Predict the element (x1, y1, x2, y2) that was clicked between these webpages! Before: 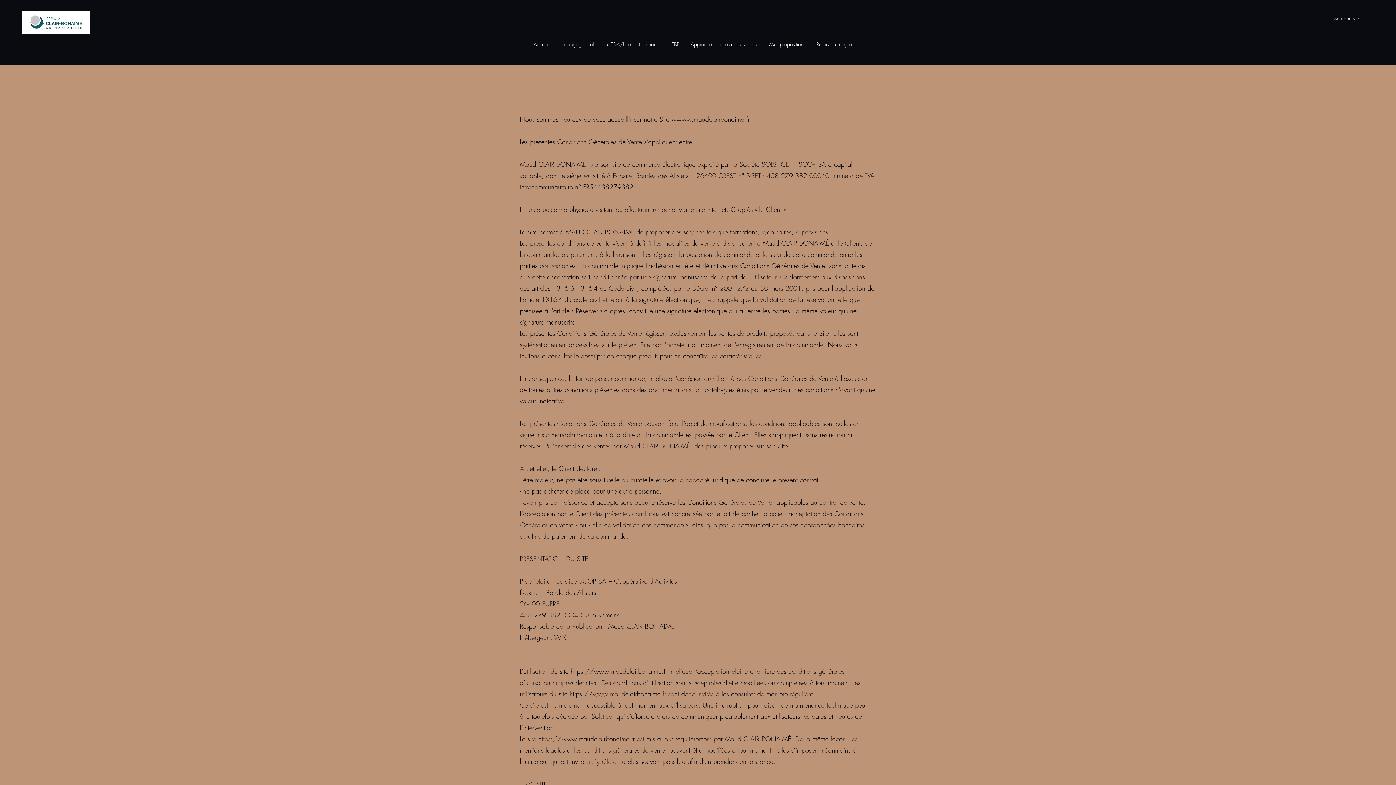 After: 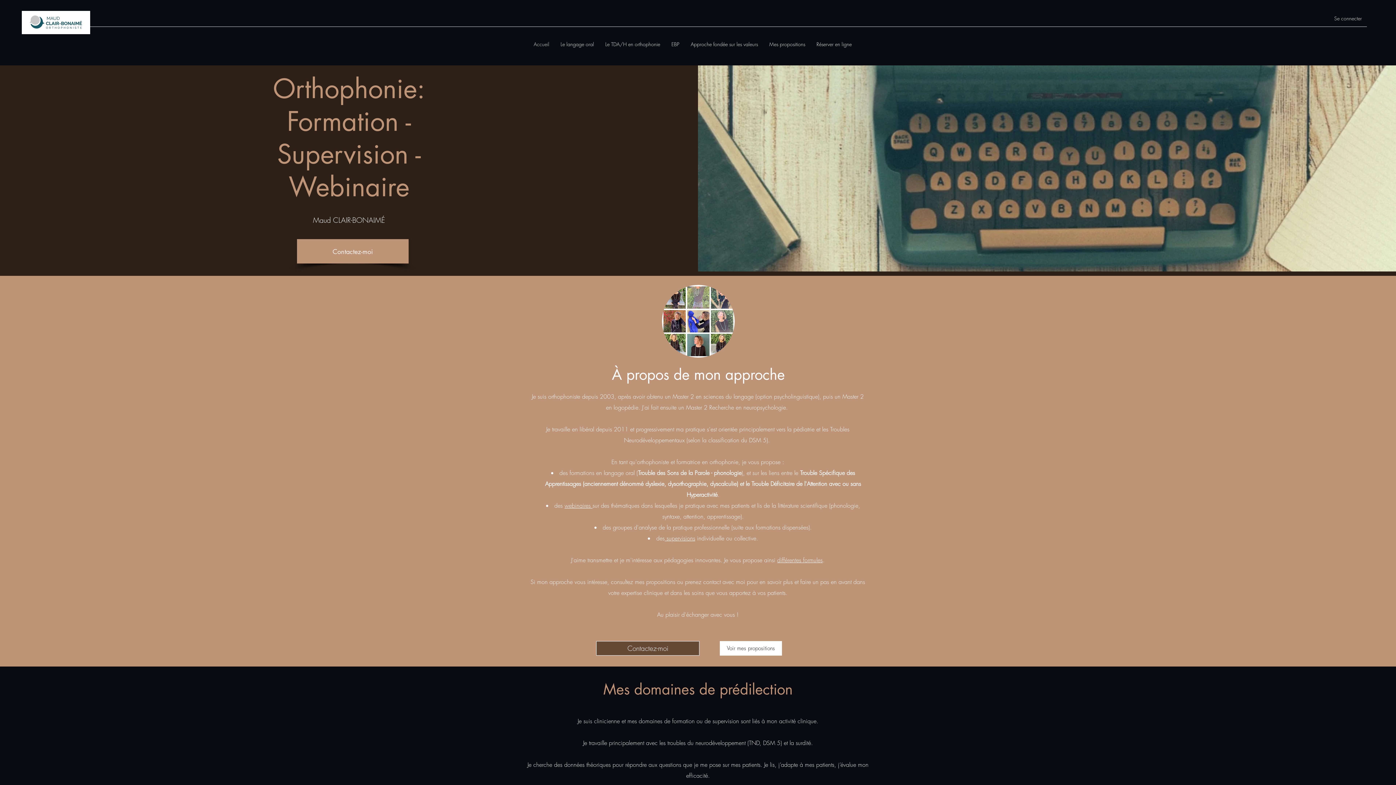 Action: label: Accueil bbox: (528, 38, 554, 49)